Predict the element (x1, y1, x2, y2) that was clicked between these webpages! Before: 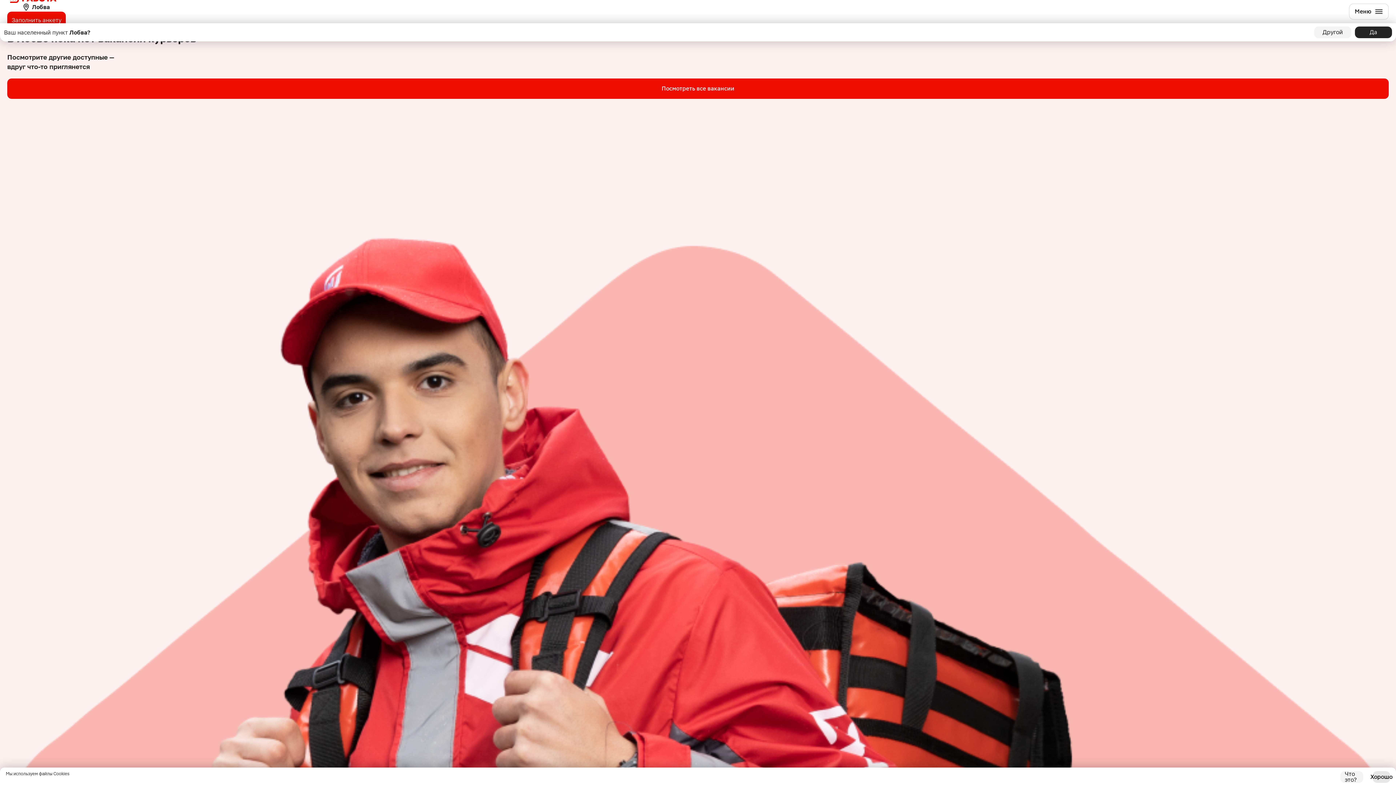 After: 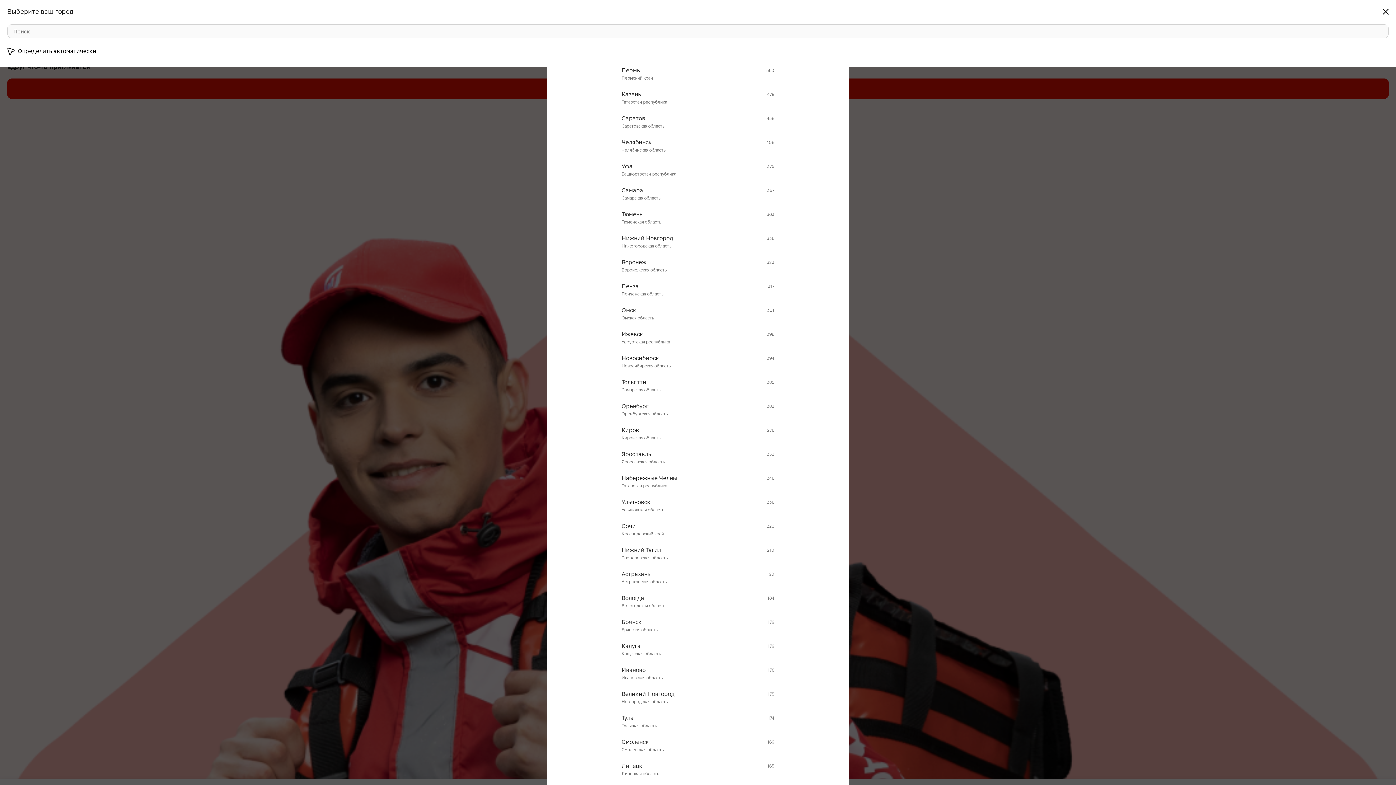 Action: bbox: (1314, 26, 1351, 38) label: Другой